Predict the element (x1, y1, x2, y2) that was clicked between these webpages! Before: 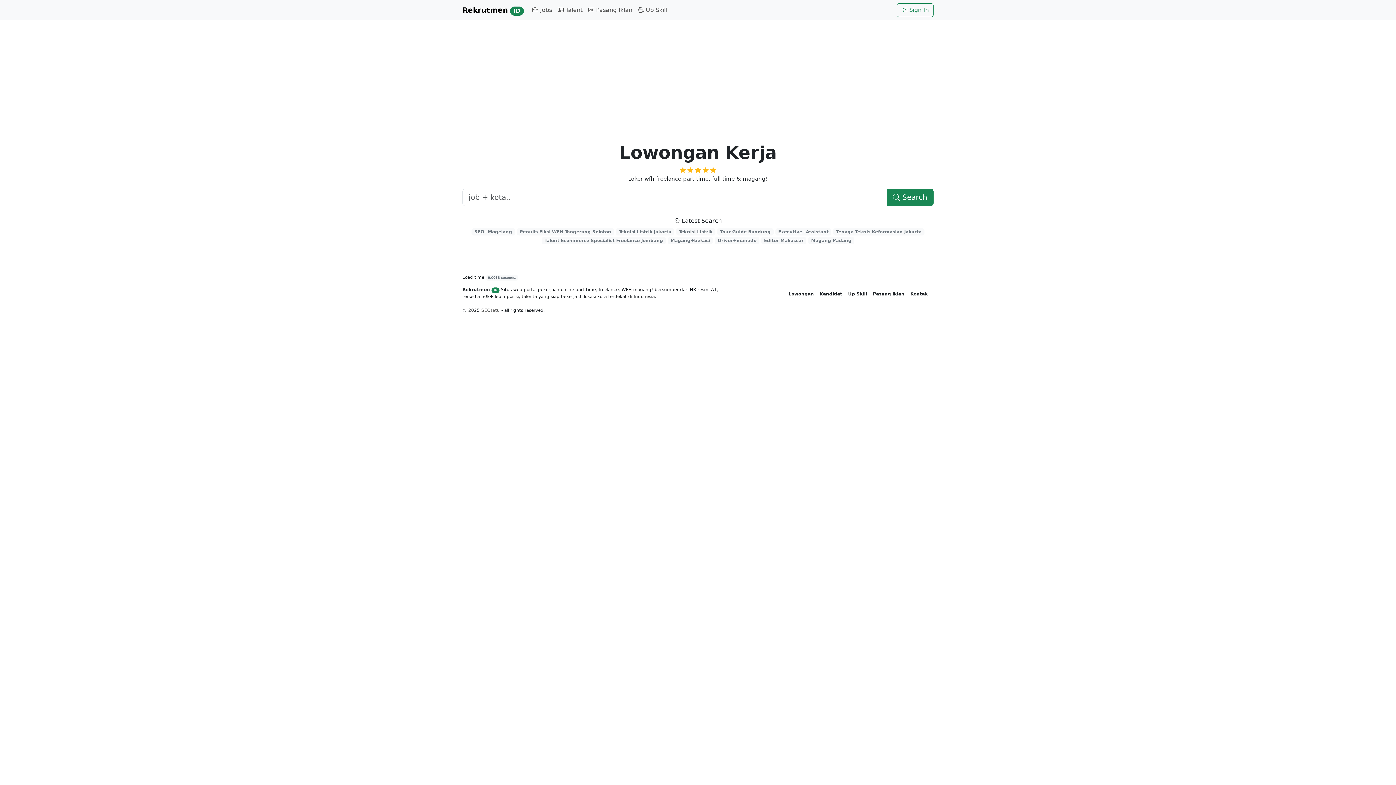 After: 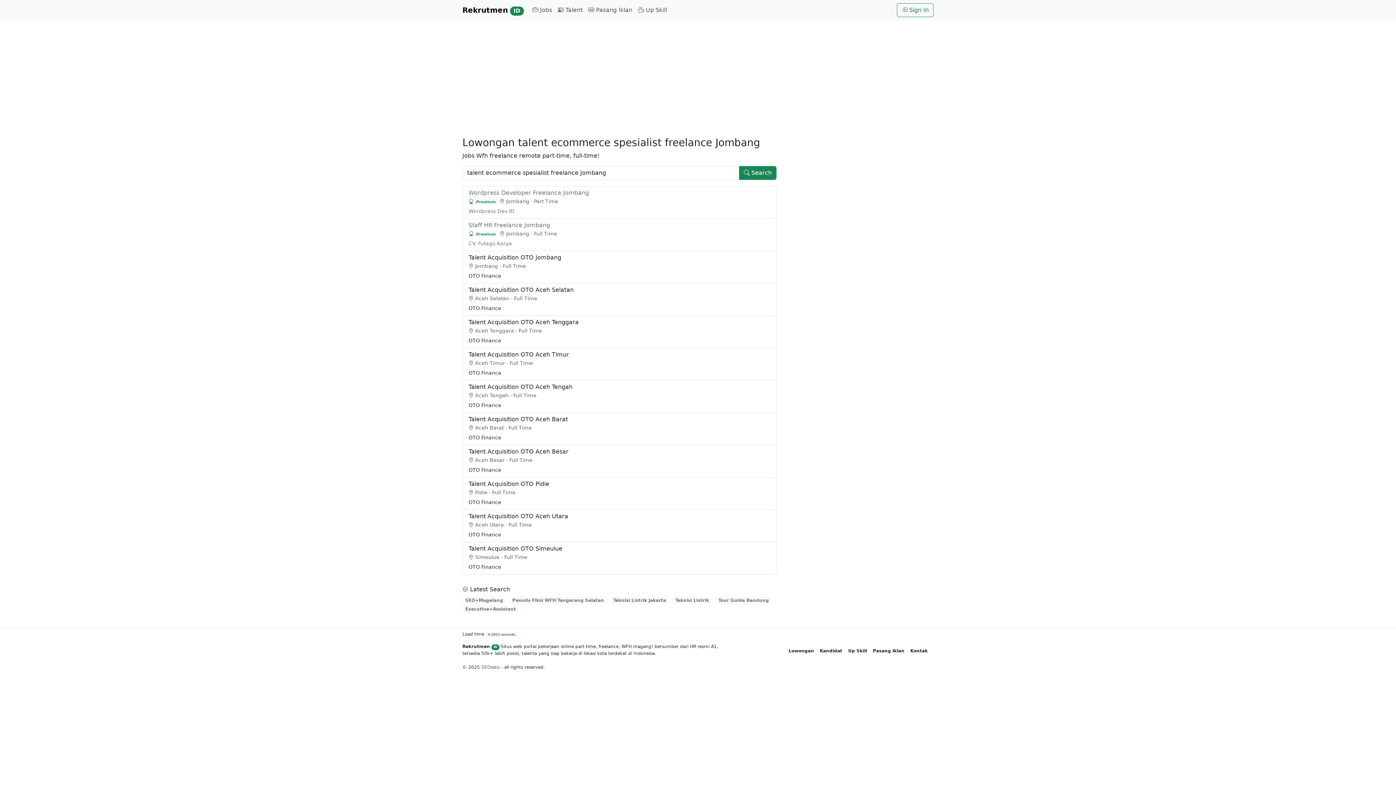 Action: label: Talent Ecommerce Spesialist Freelance Jombang bbox: (541, 237, 666, 244)